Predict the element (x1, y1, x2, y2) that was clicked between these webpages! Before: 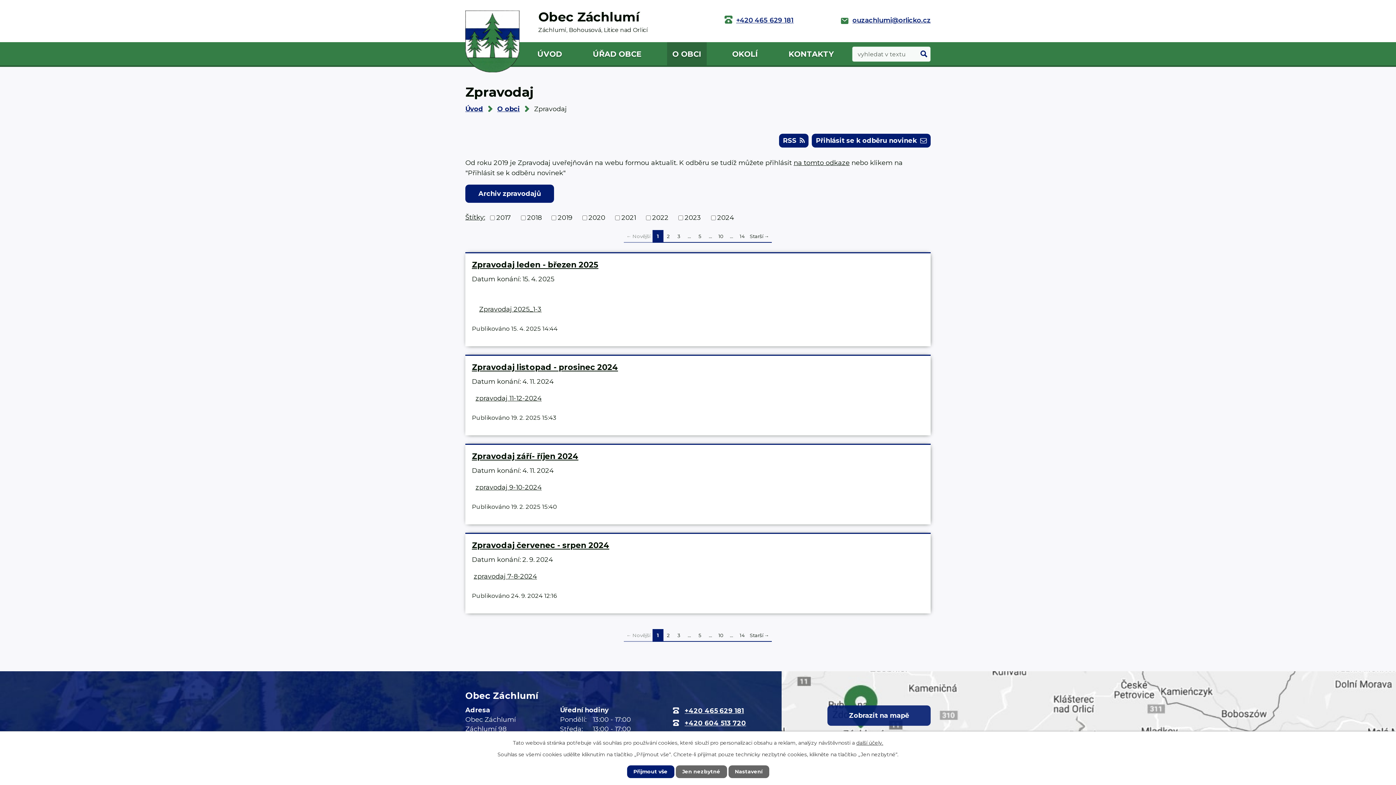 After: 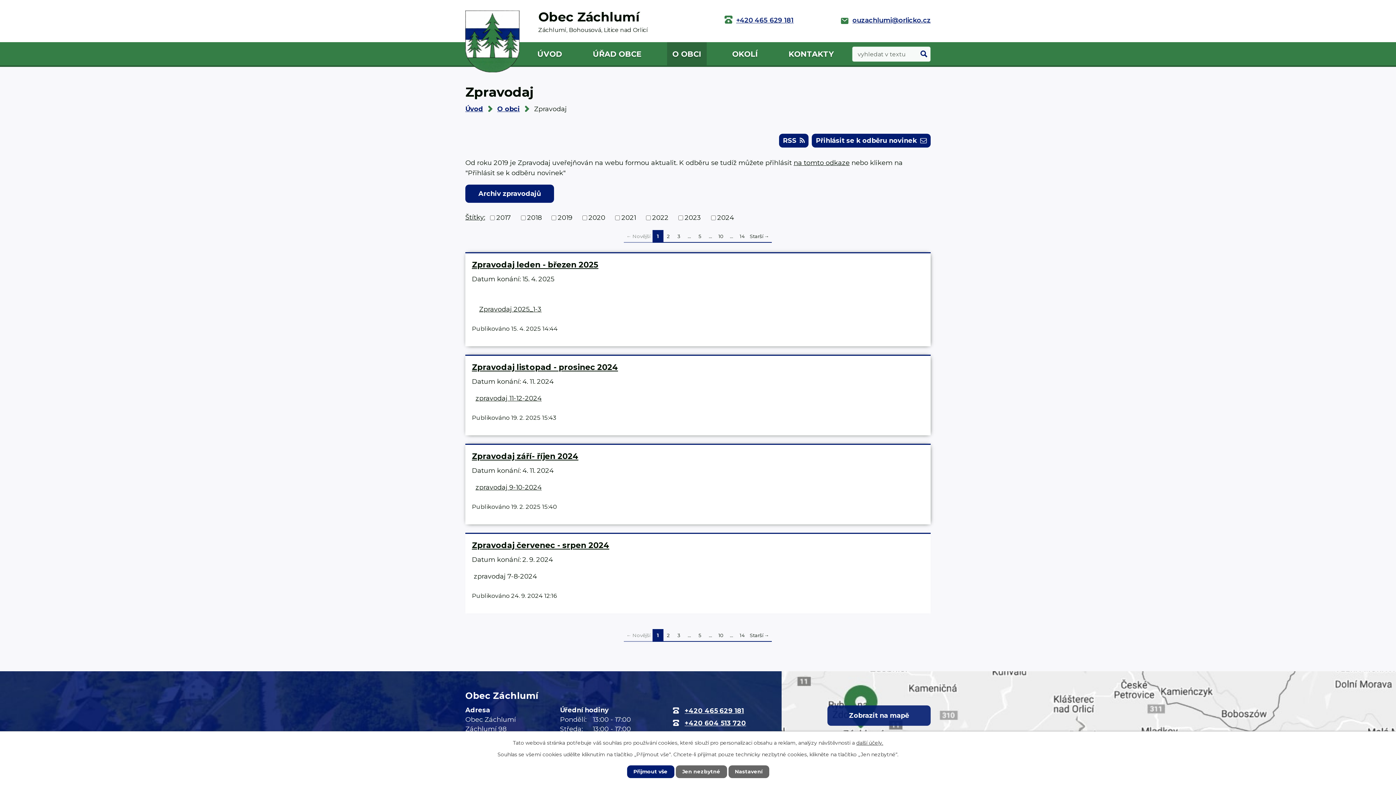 Action: label: zpravodaj 7-8-2024 bbox: (473, 572, 537, 580)